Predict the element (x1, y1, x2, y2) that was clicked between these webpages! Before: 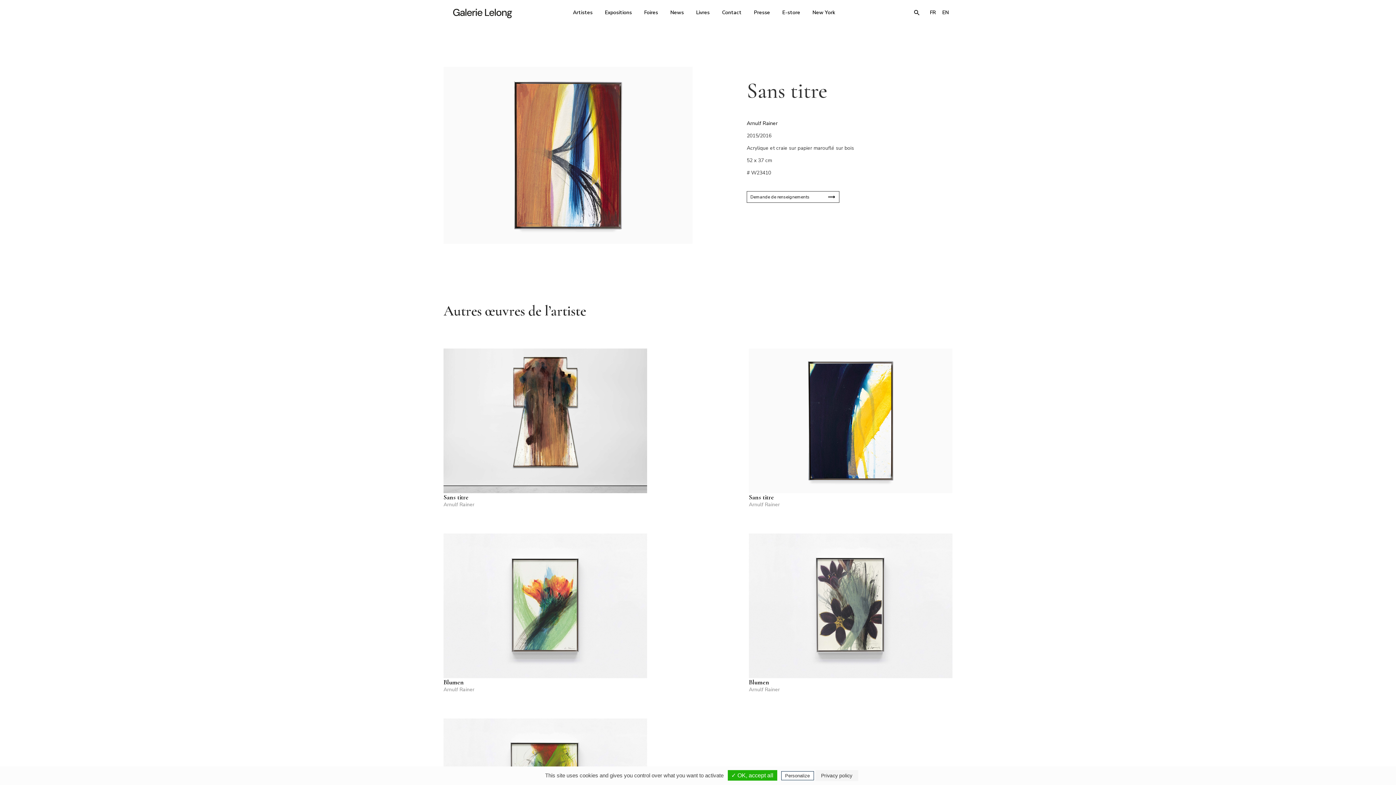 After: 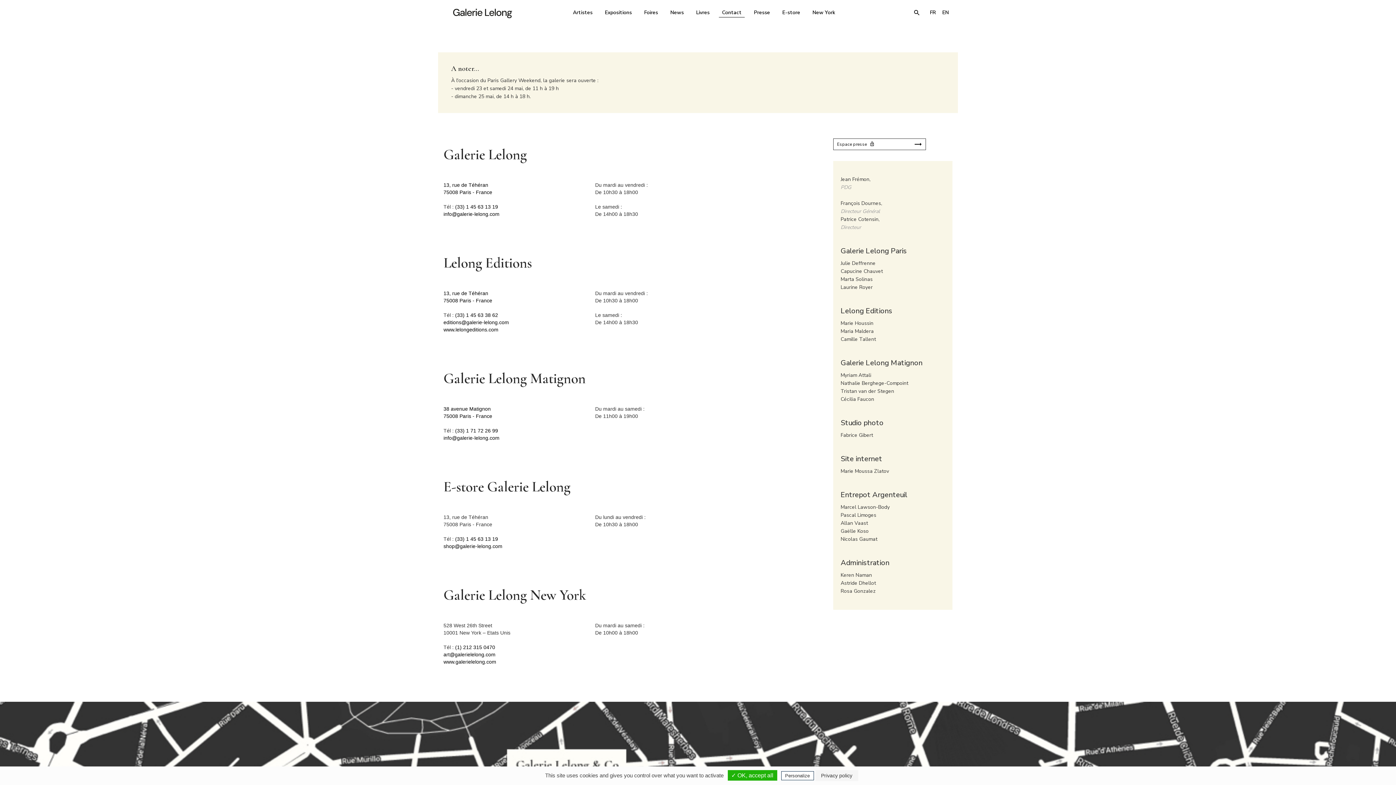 Action: label: Contact bbox: (718, 8, 745, 17)